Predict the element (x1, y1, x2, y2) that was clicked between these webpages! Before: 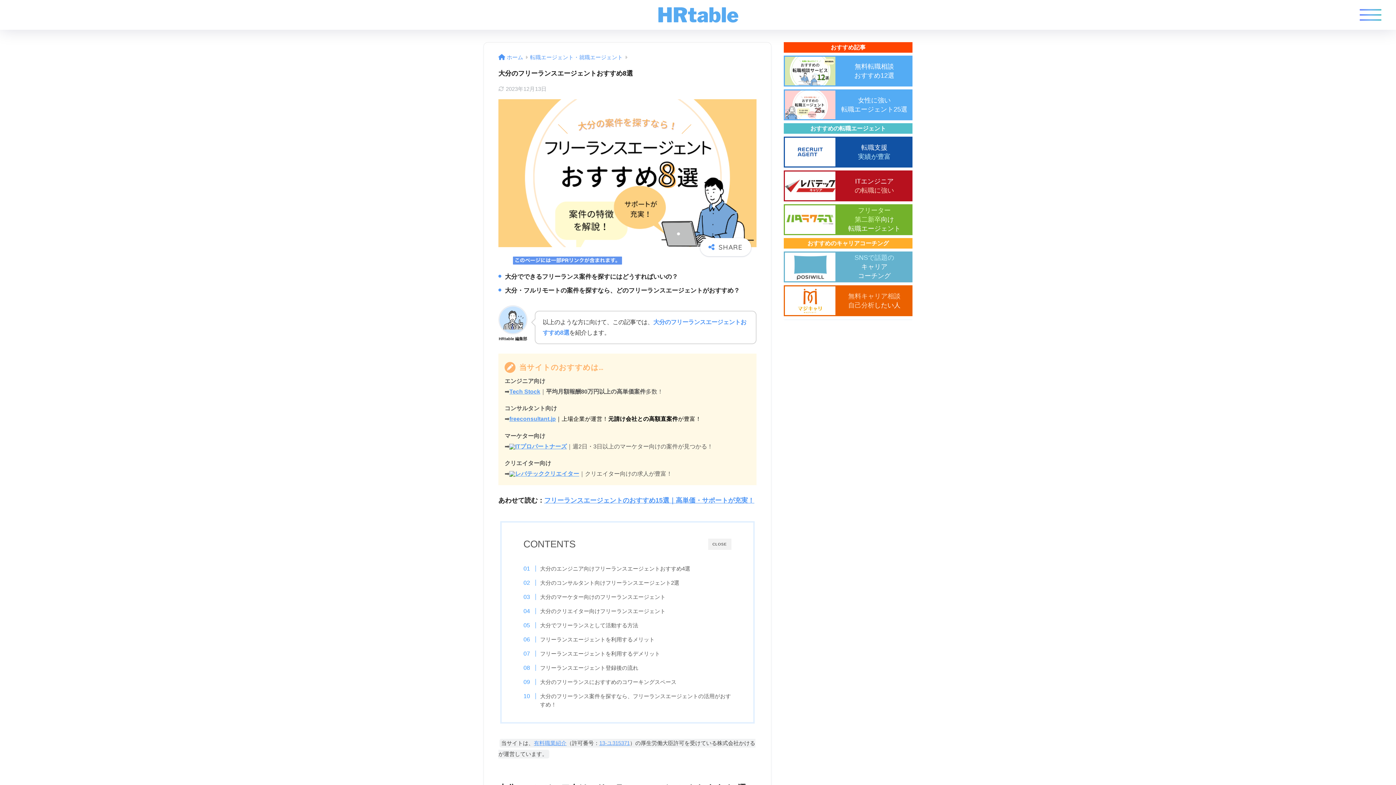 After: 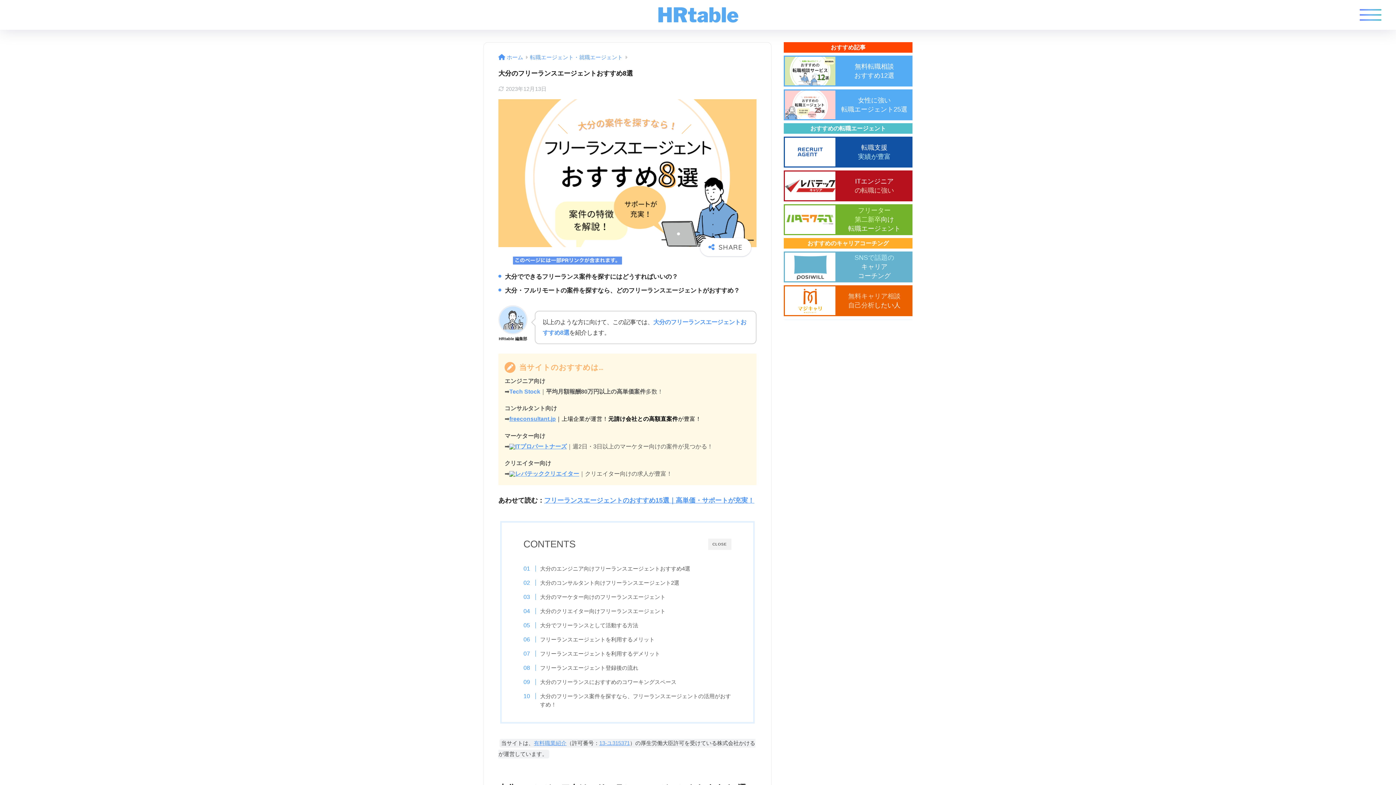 Action: label: Tech Stock bbox: (509, 388, 540, 395)